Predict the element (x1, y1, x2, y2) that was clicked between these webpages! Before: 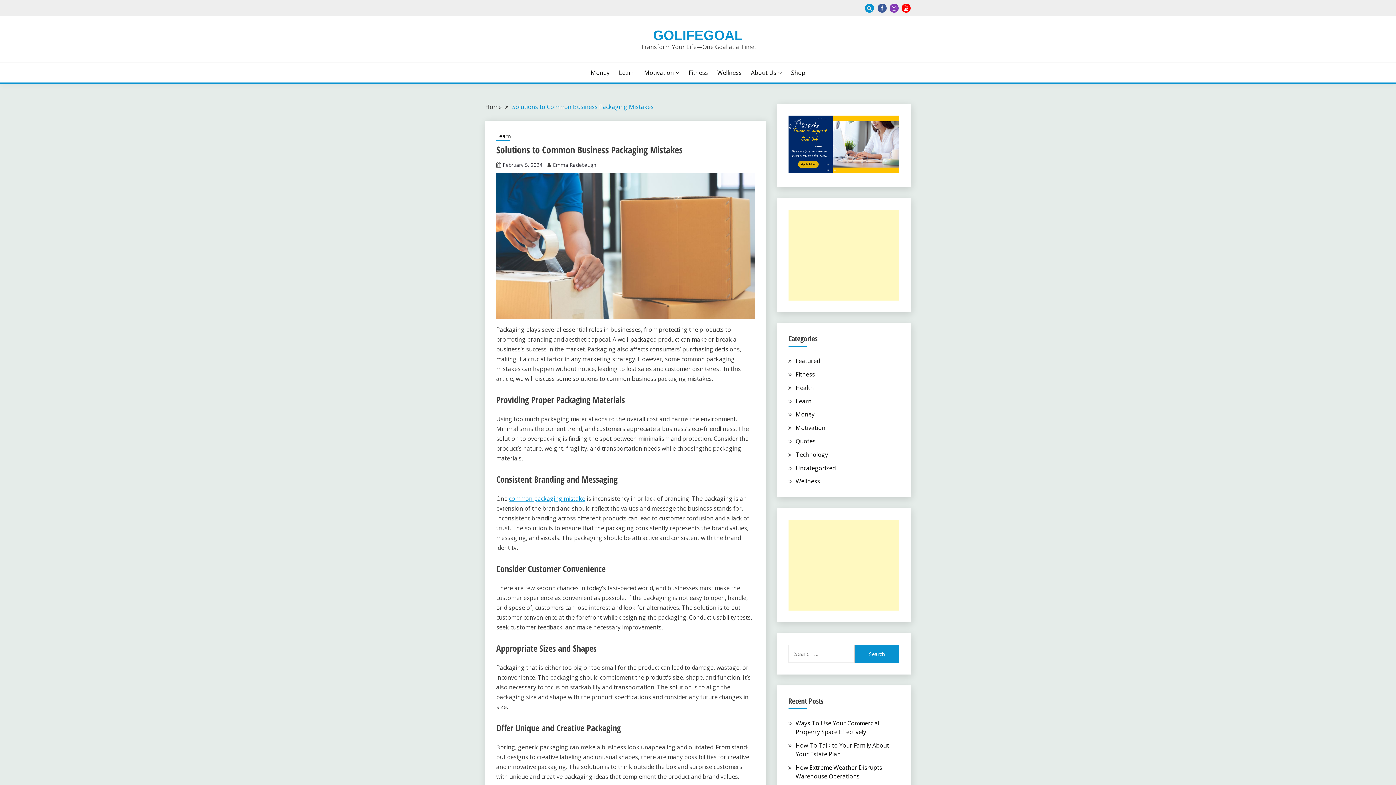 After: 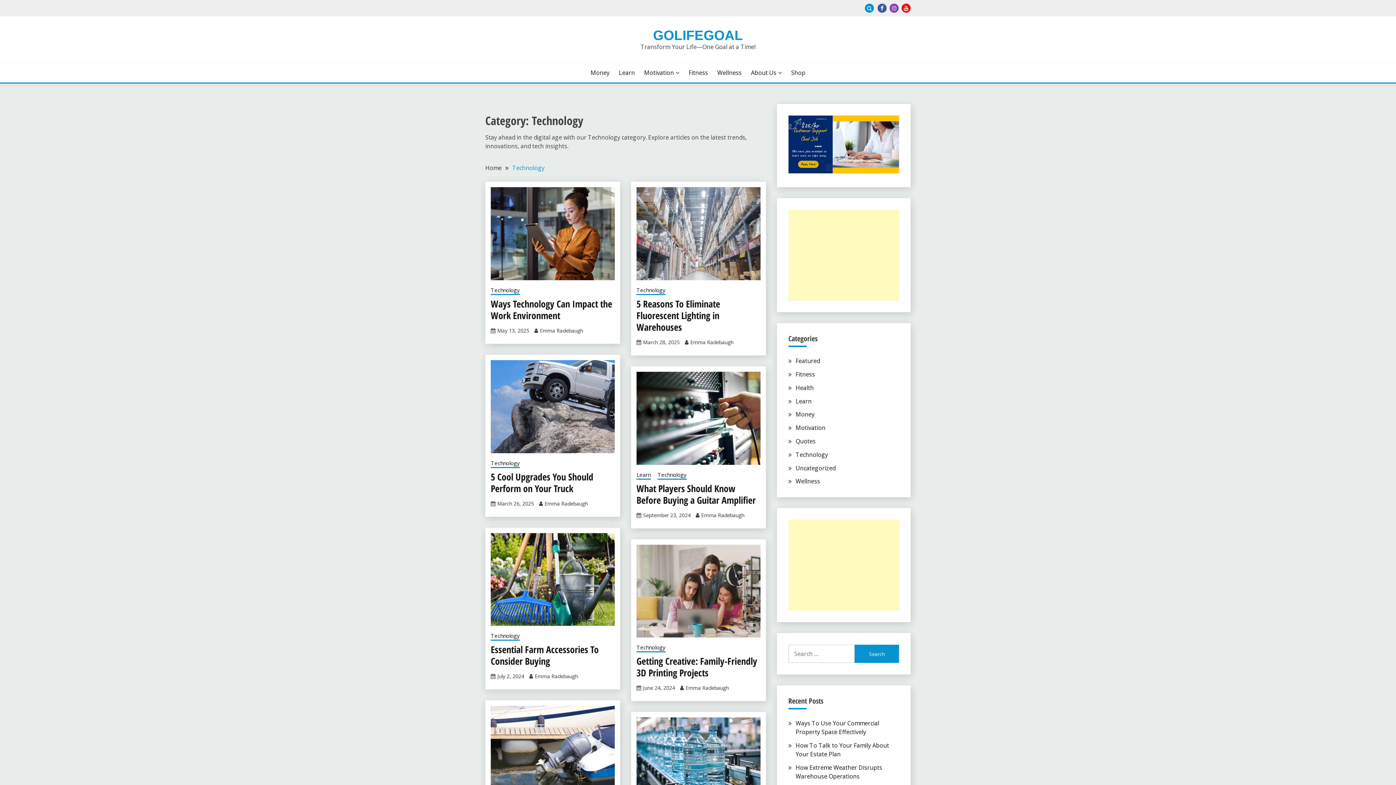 Action: label: Technology bbox: (795, 450, 828, 458)